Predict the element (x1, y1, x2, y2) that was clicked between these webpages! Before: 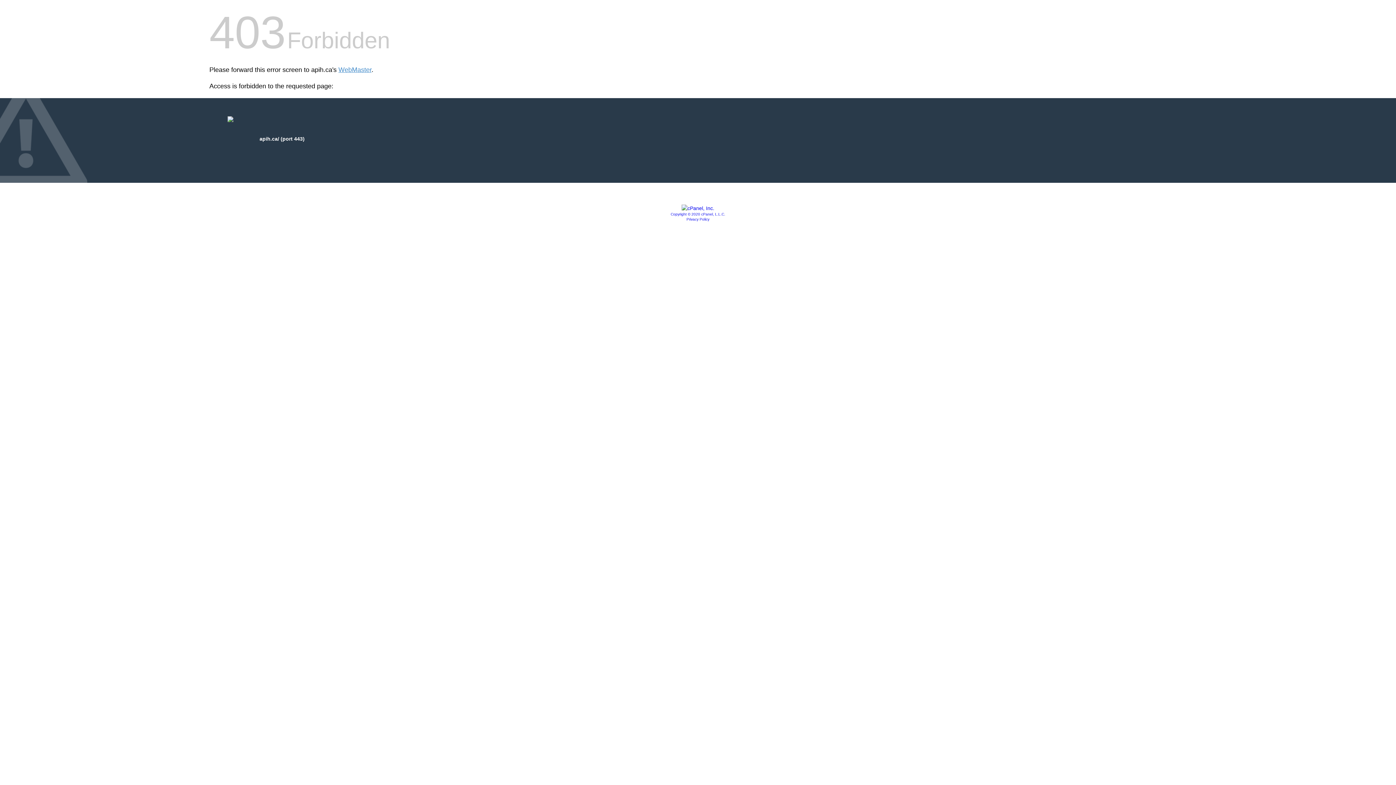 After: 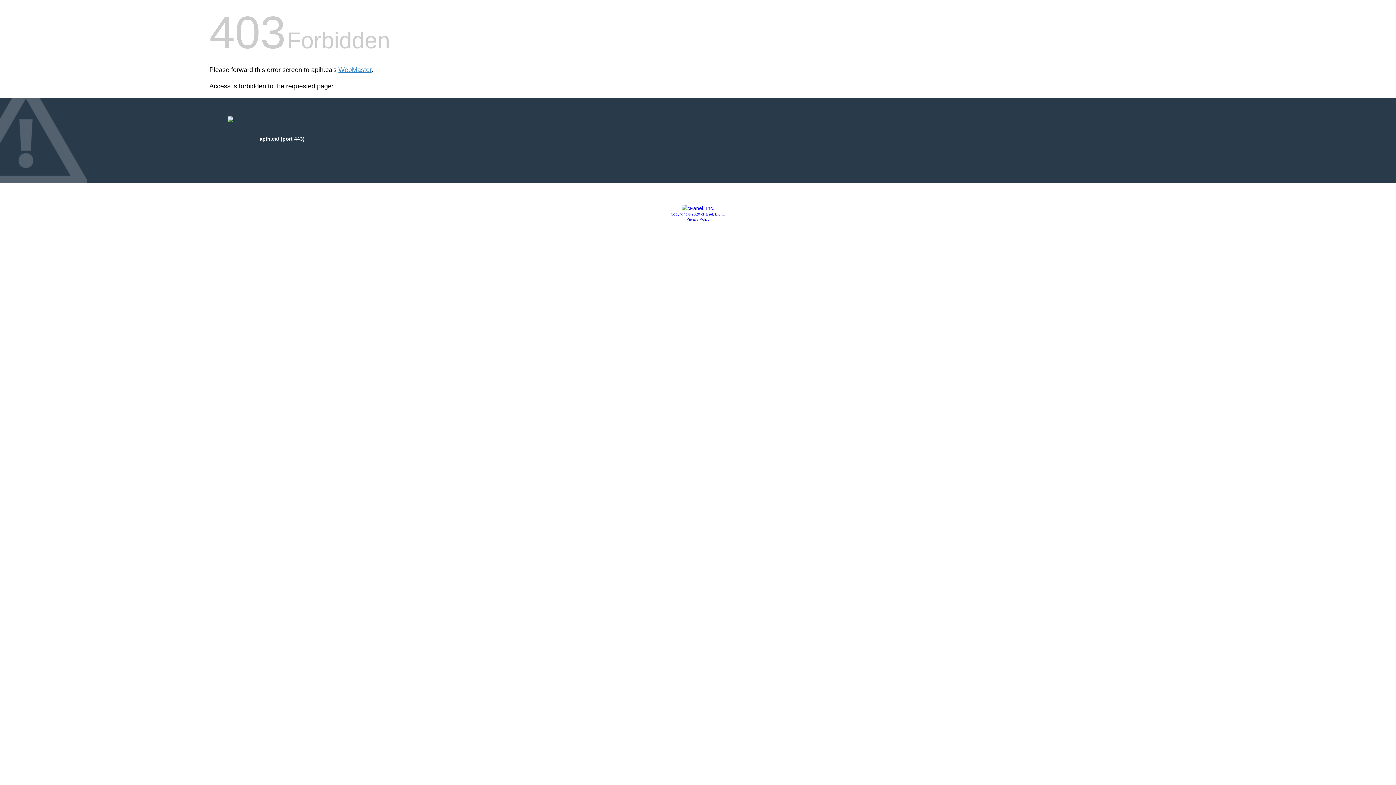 Action: label: Copyright © 2020 cPanel, L.L.C. bbox: (670, 212, 725, 216)